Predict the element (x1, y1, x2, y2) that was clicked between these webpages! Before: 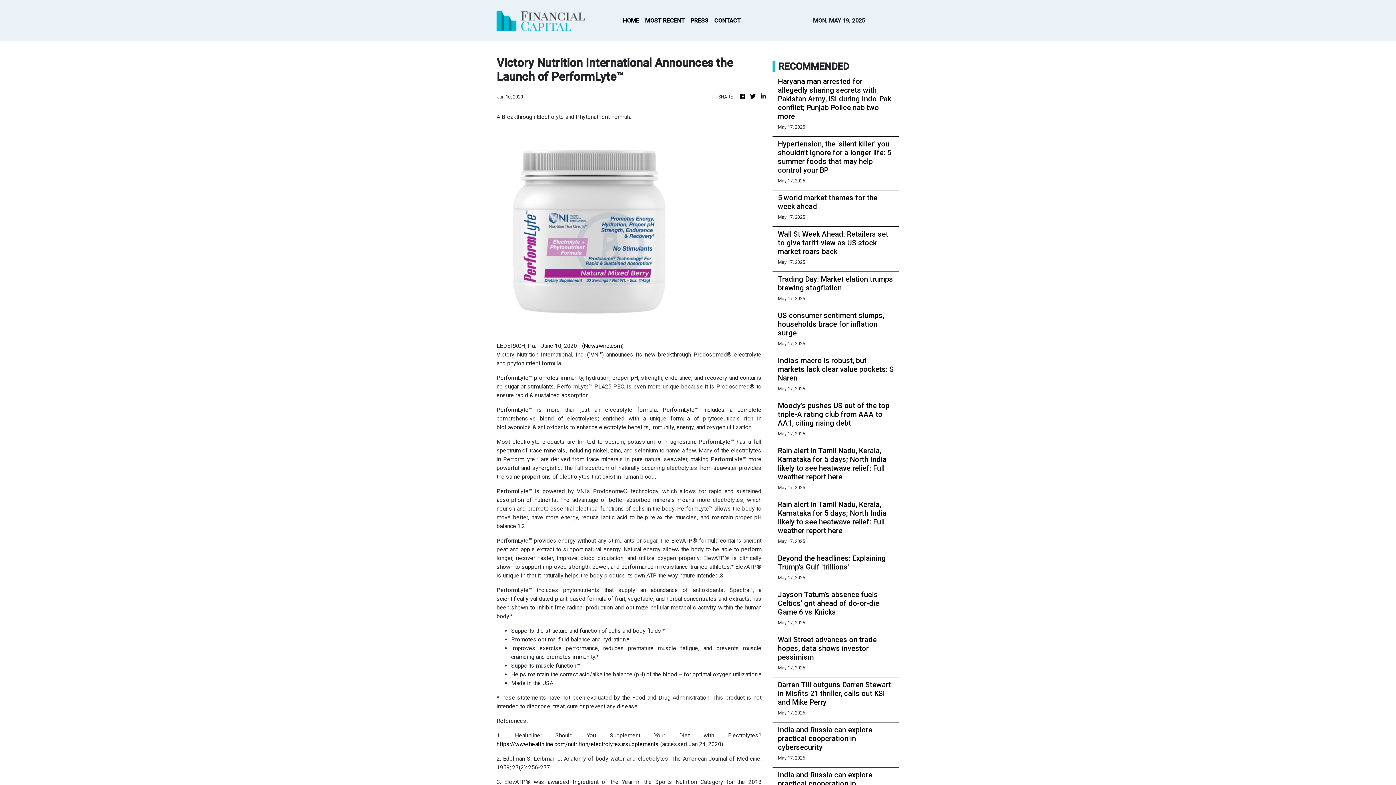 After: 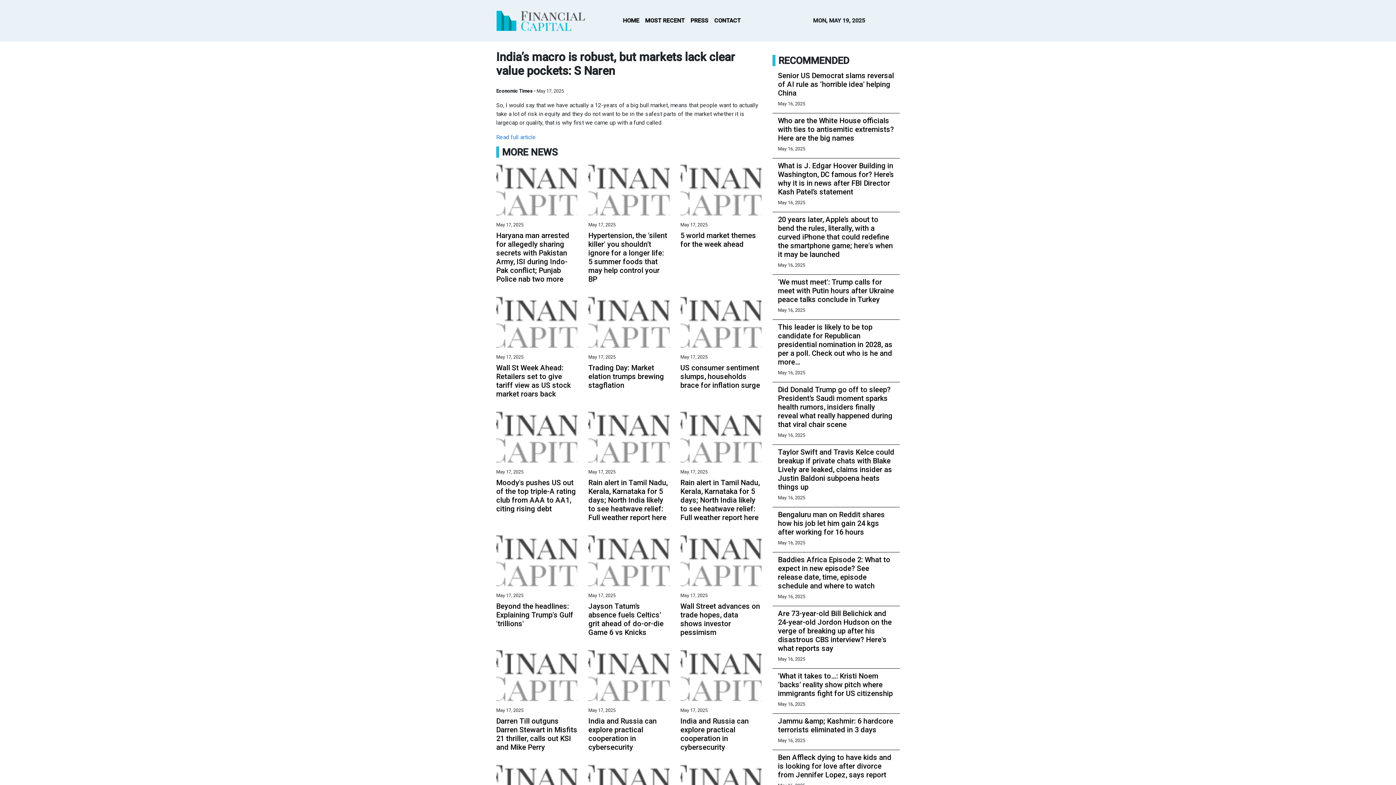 Action: bbox: (778, 356, 894, 382) label: India’s macro is robust, but markets lack clear value pockets: S Naren